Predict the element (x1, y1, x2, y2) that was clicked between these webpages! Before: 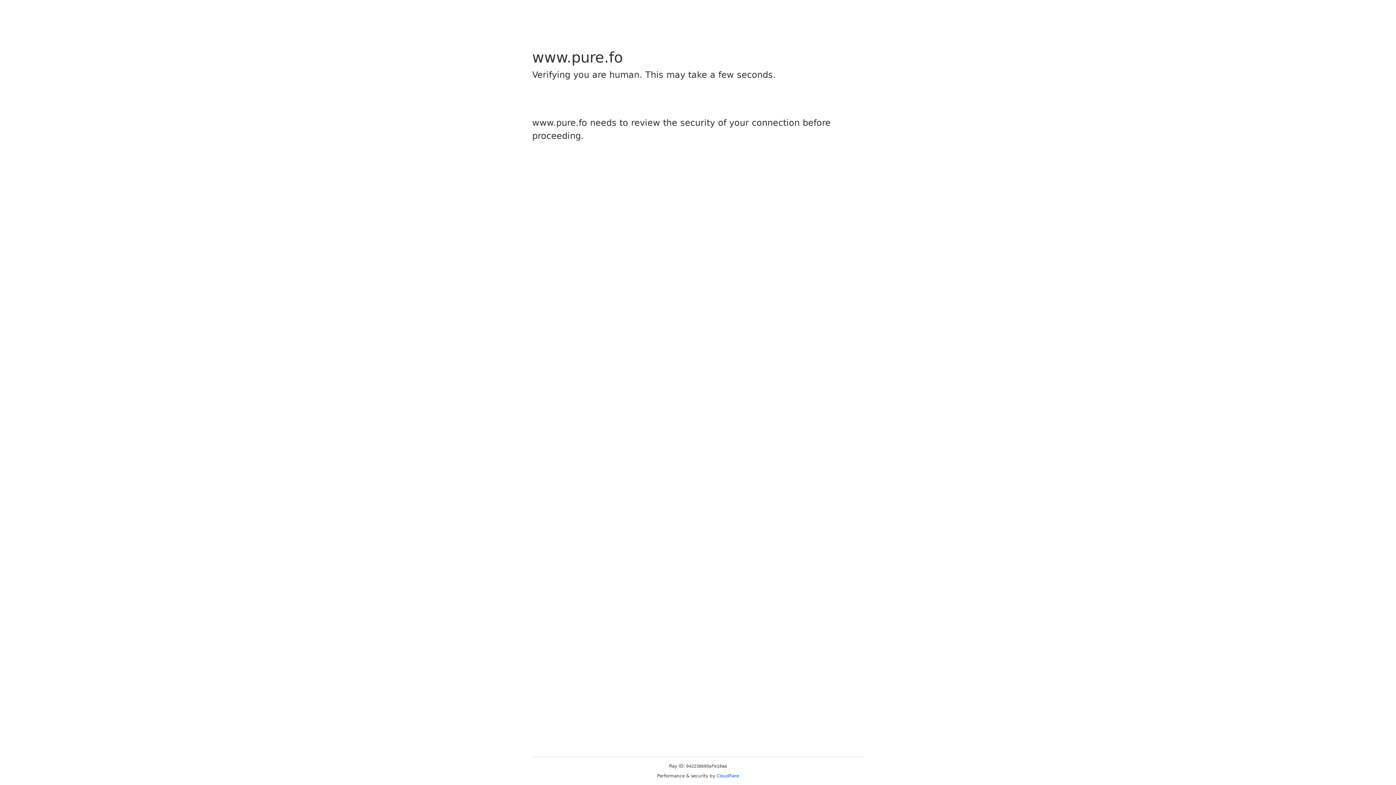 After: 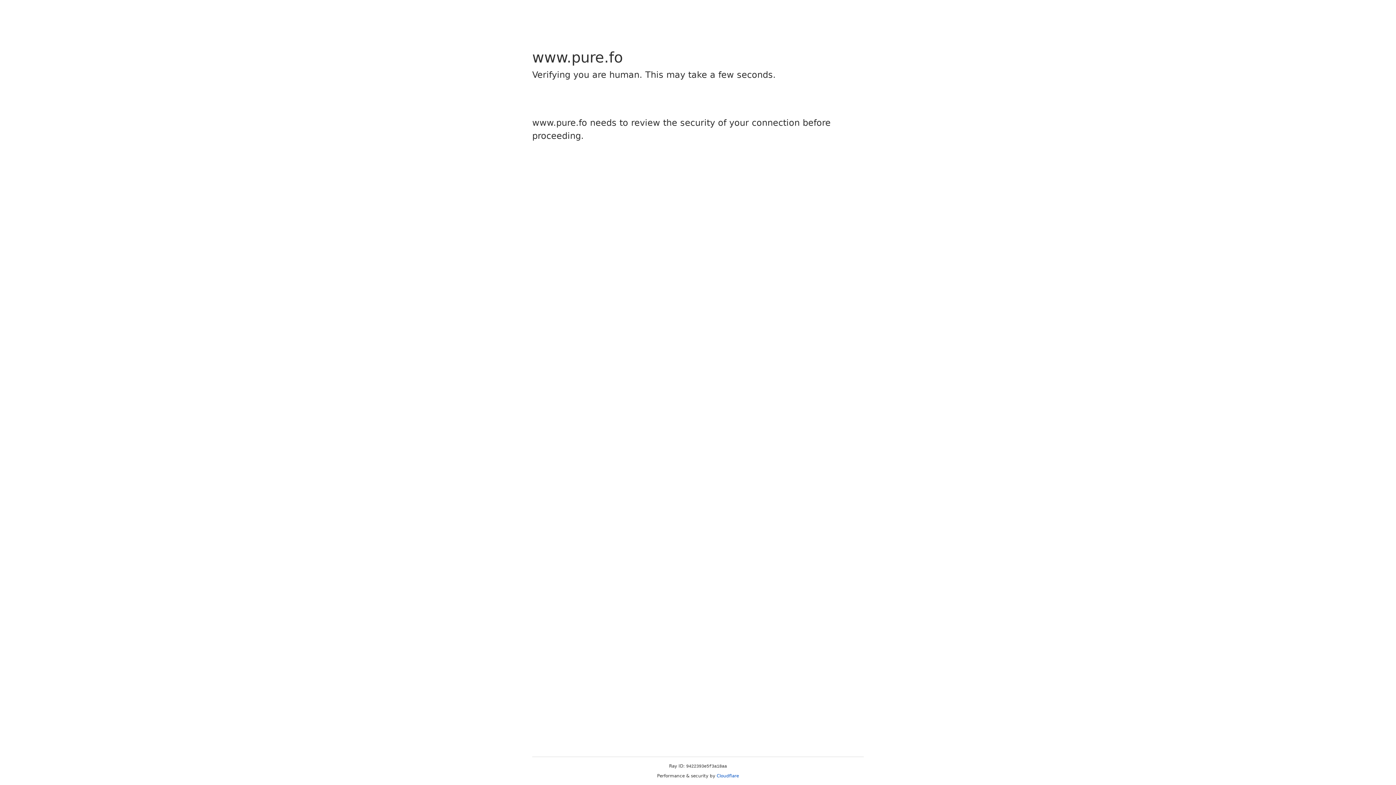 Action: label: Cloudflare bbox: (716, 773, 739, 778)